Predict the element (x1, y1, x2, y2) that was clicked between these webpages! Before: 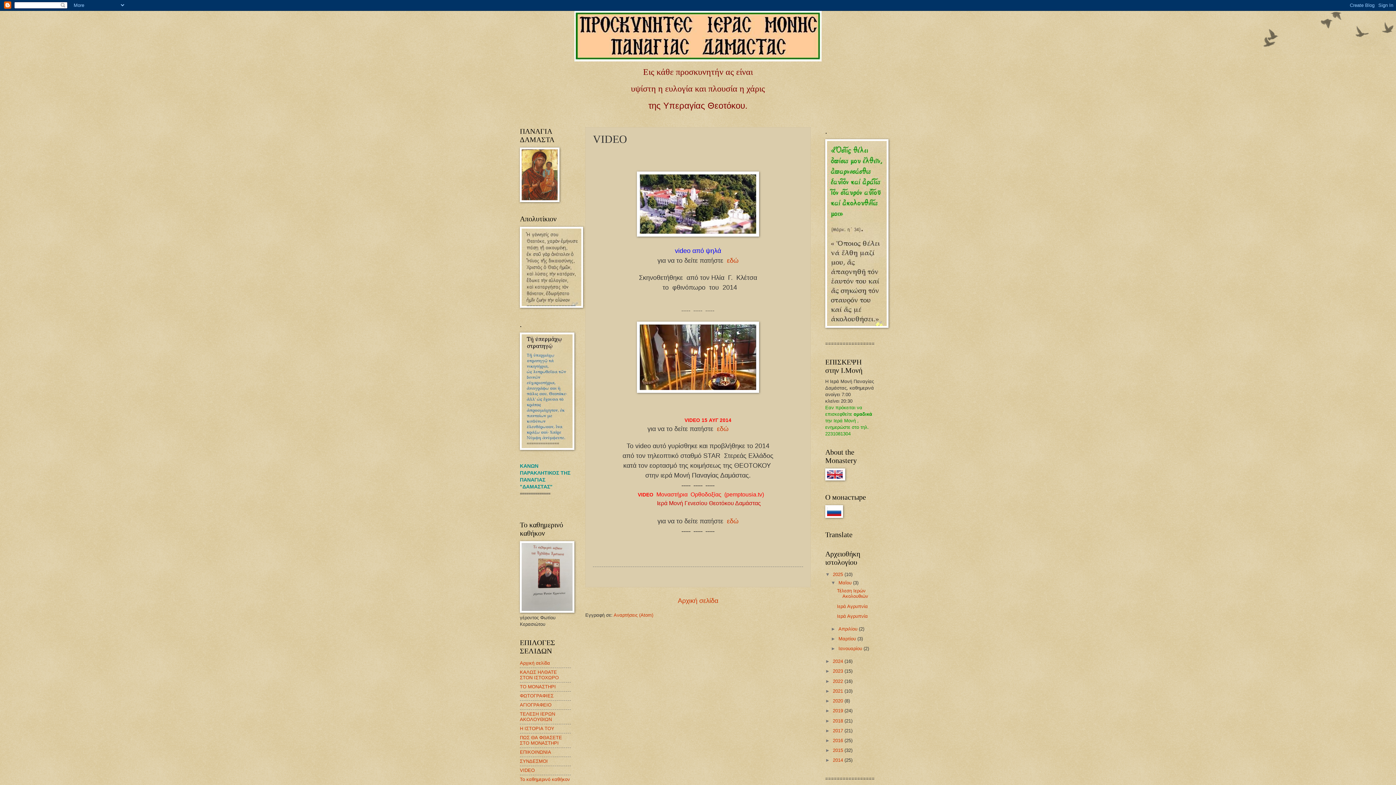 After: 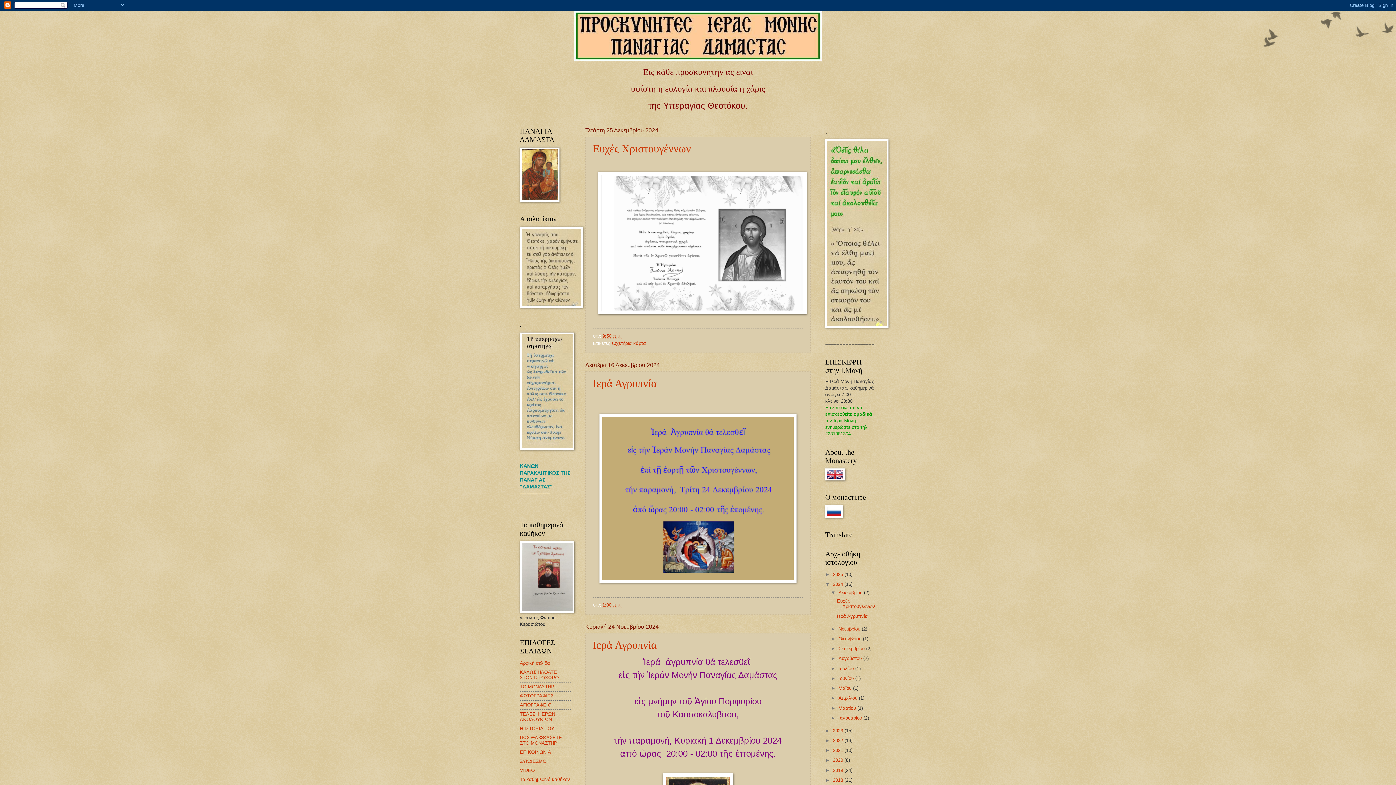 Action: bbox: (833, 658, 844, 664) label: 2024 